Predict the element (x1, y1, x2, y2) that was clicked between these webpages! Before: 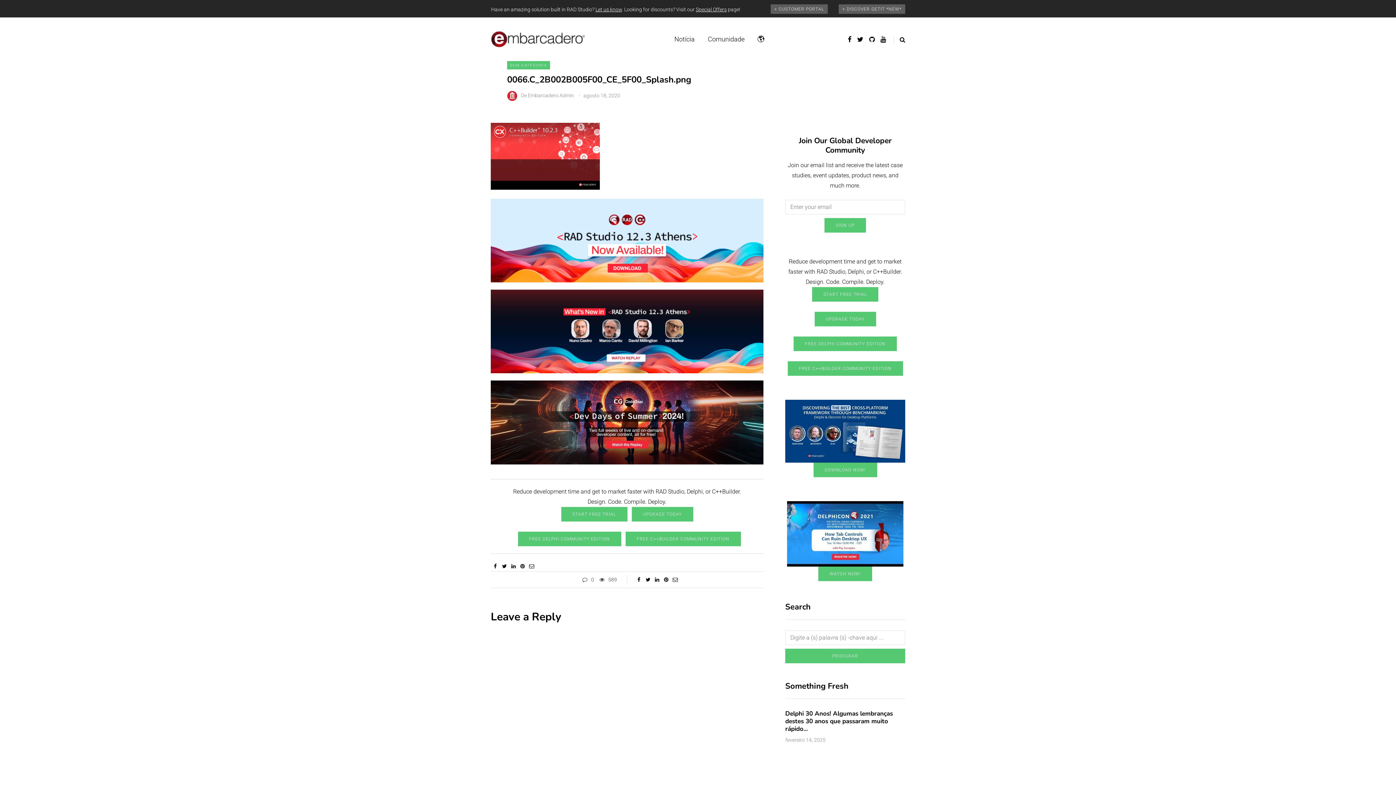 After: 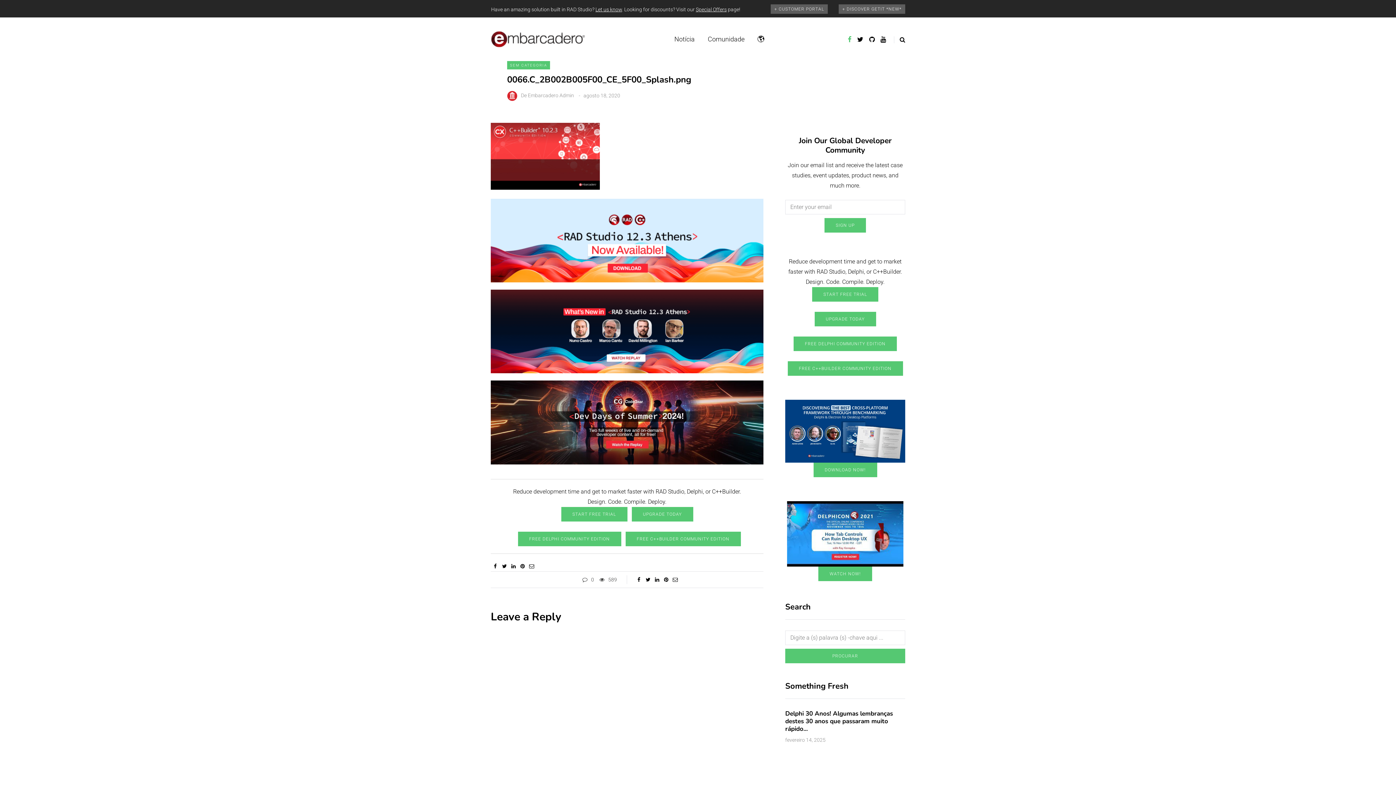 Action: bbox: (848, 33, 851, 44)